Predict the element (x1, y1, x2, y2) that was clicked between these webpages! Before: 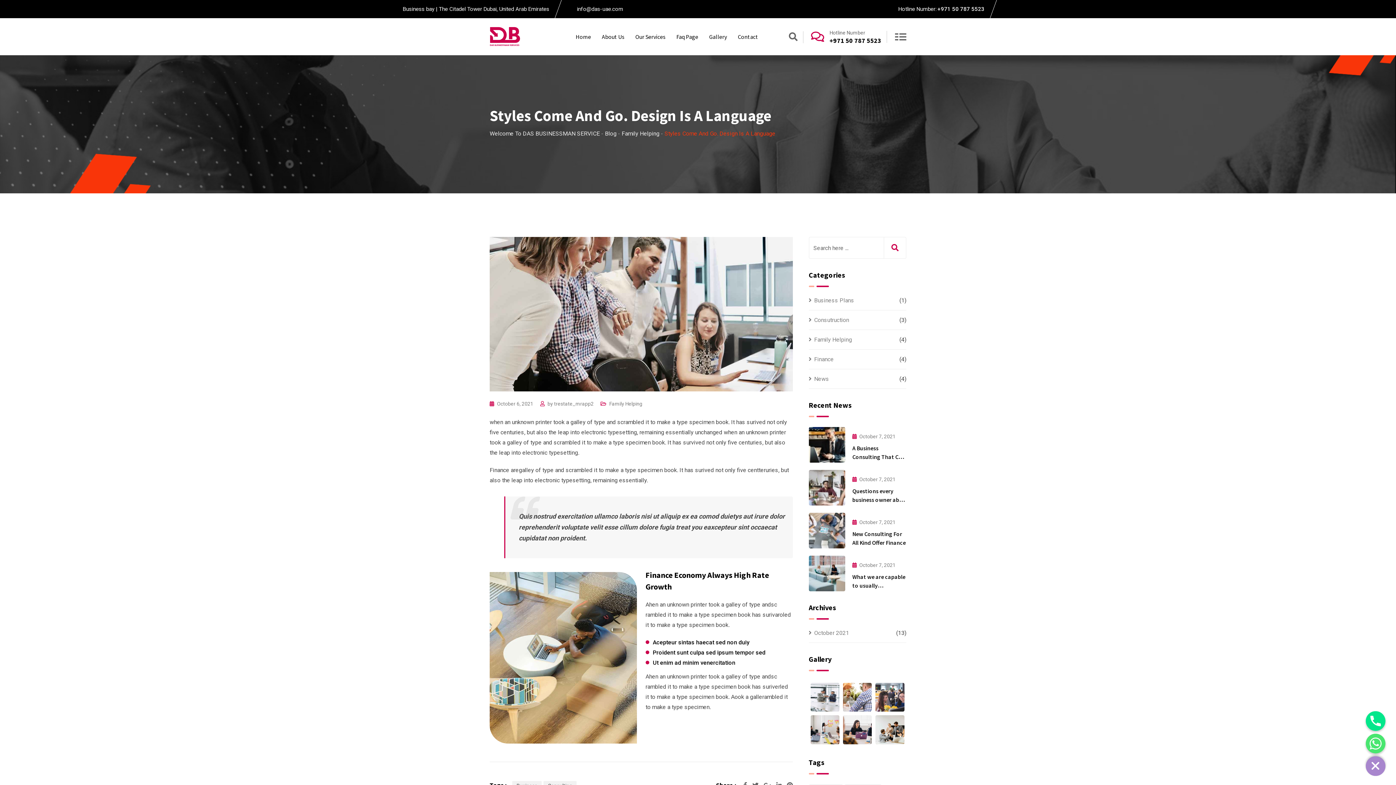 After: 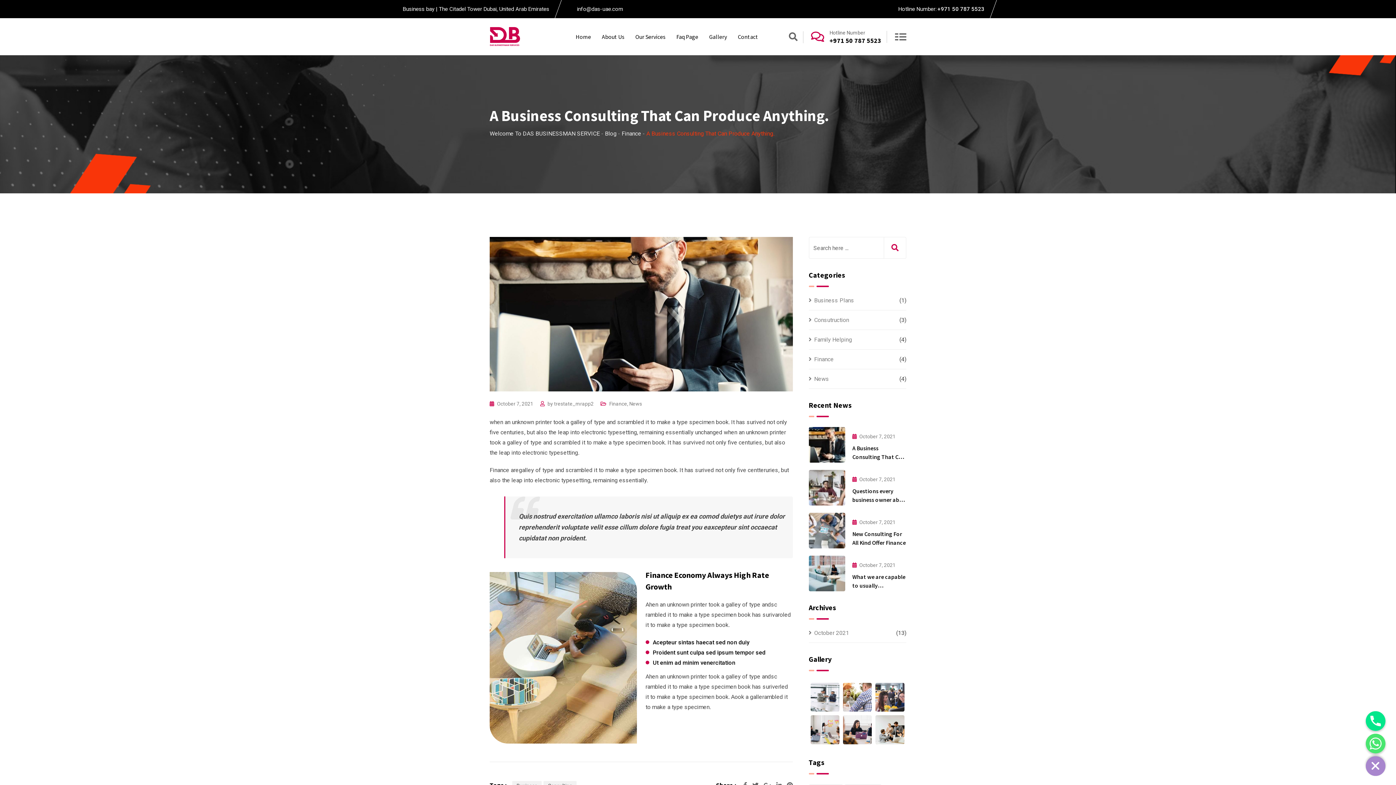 Action: bbox: (808, 427, 845, 462)